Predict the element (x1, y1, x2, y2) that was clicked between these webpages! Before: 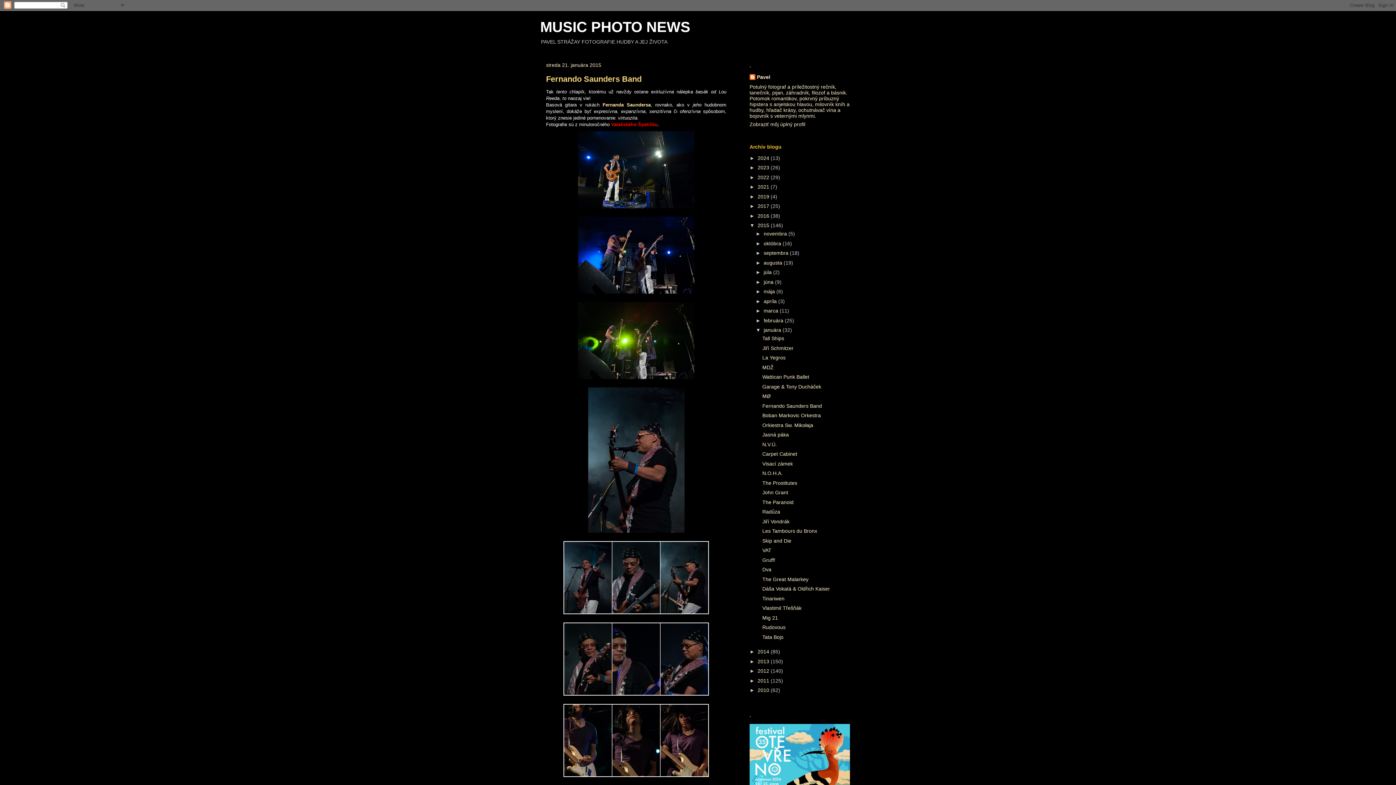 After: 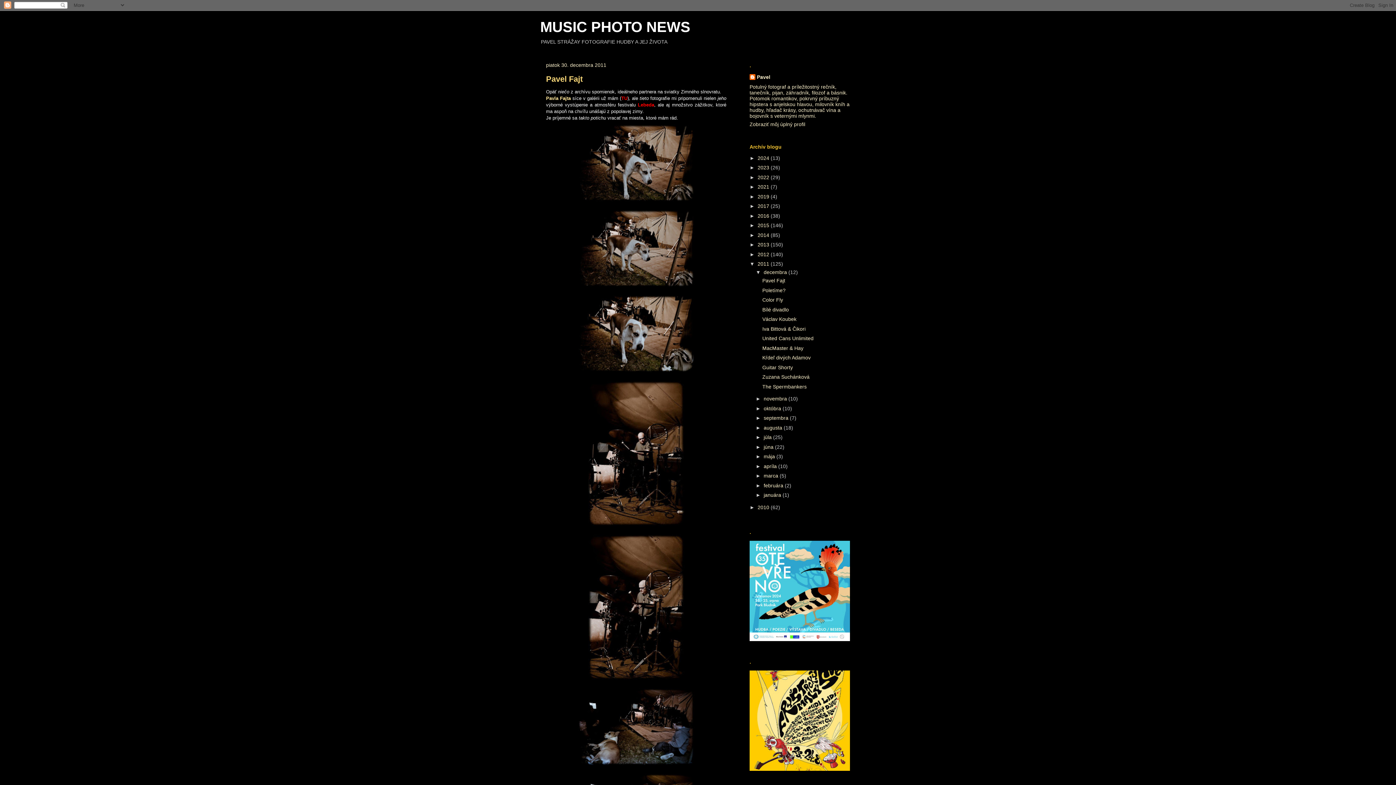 Action: label: 2011  bbox: (757, 678, 770, 683)